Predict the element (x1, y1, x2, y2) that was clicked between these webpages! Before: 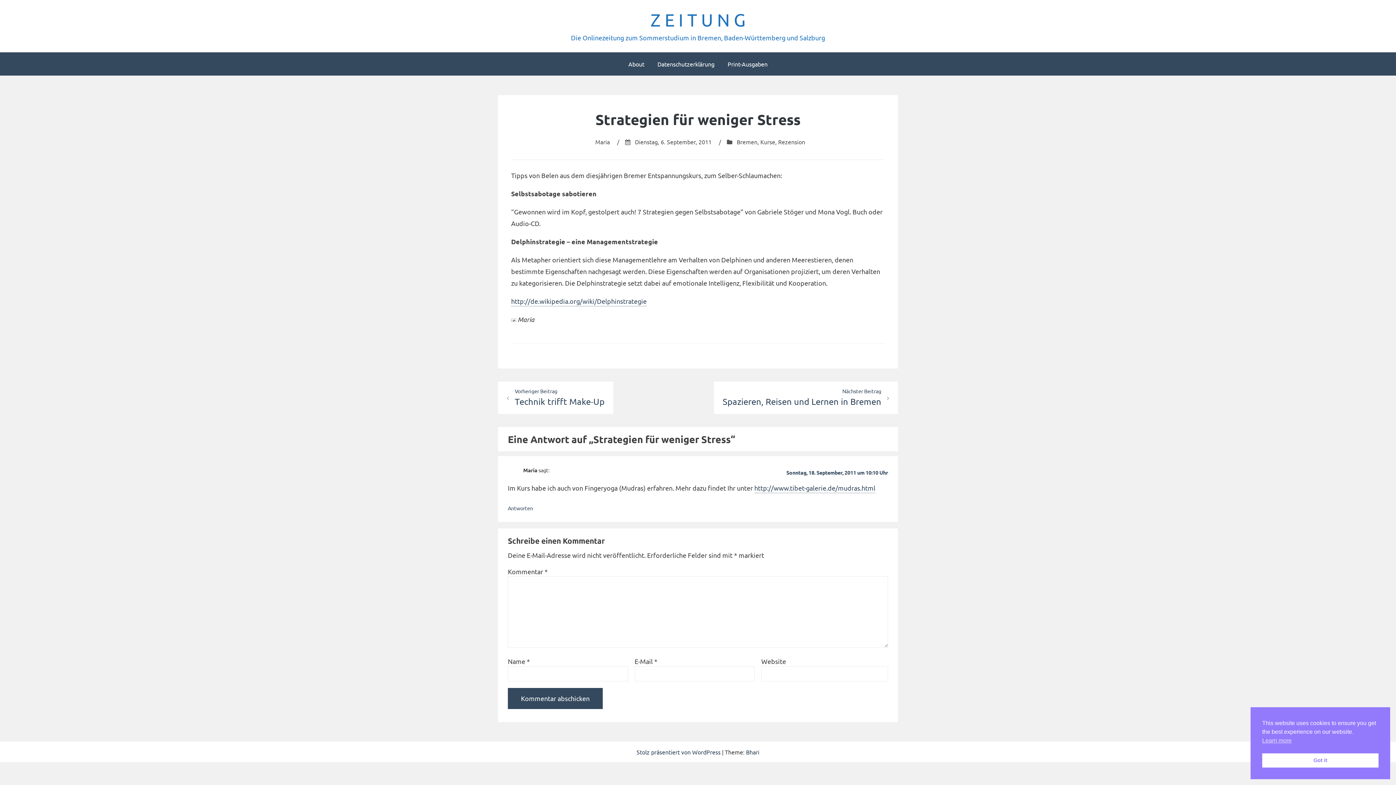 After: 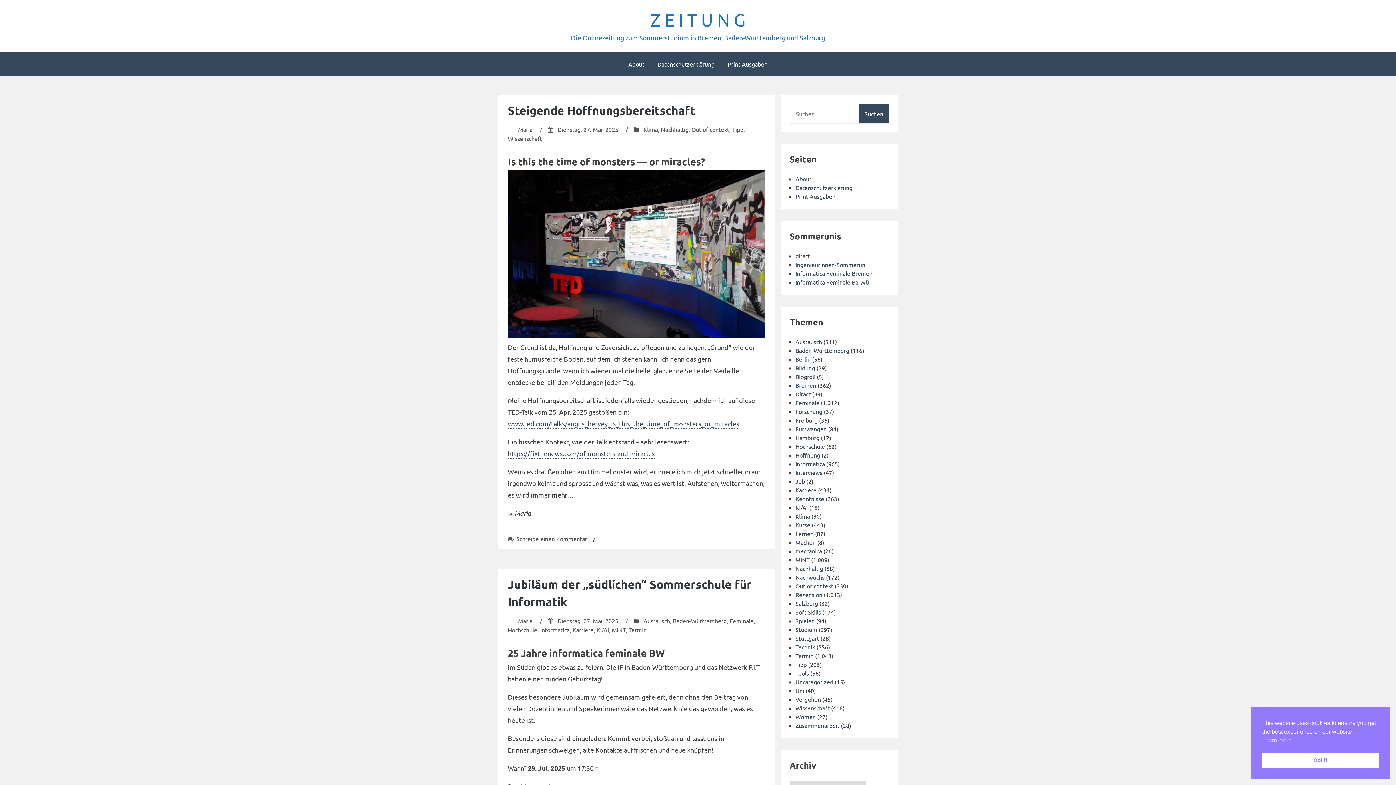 Action: bbox: (650, 9, 745, 29) label: Z E I T U N G